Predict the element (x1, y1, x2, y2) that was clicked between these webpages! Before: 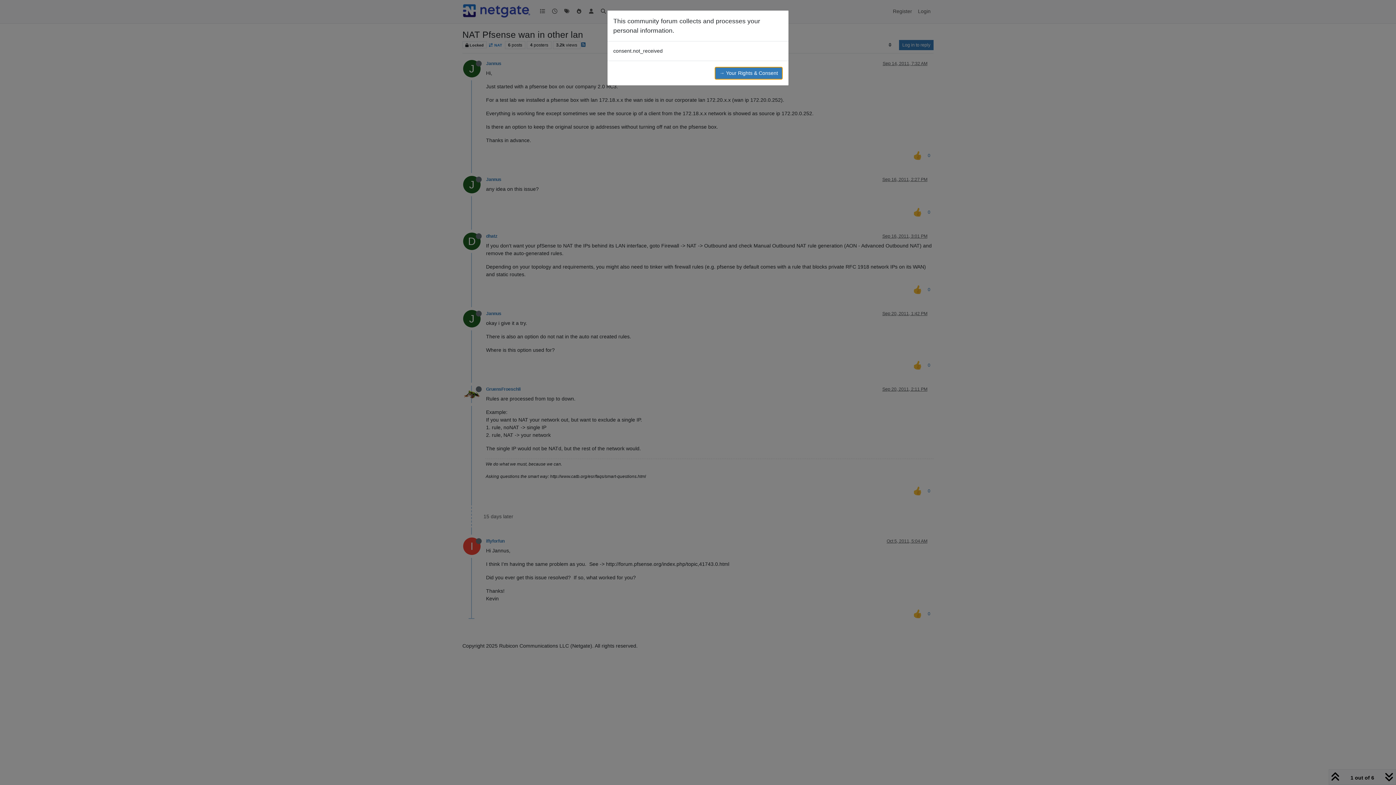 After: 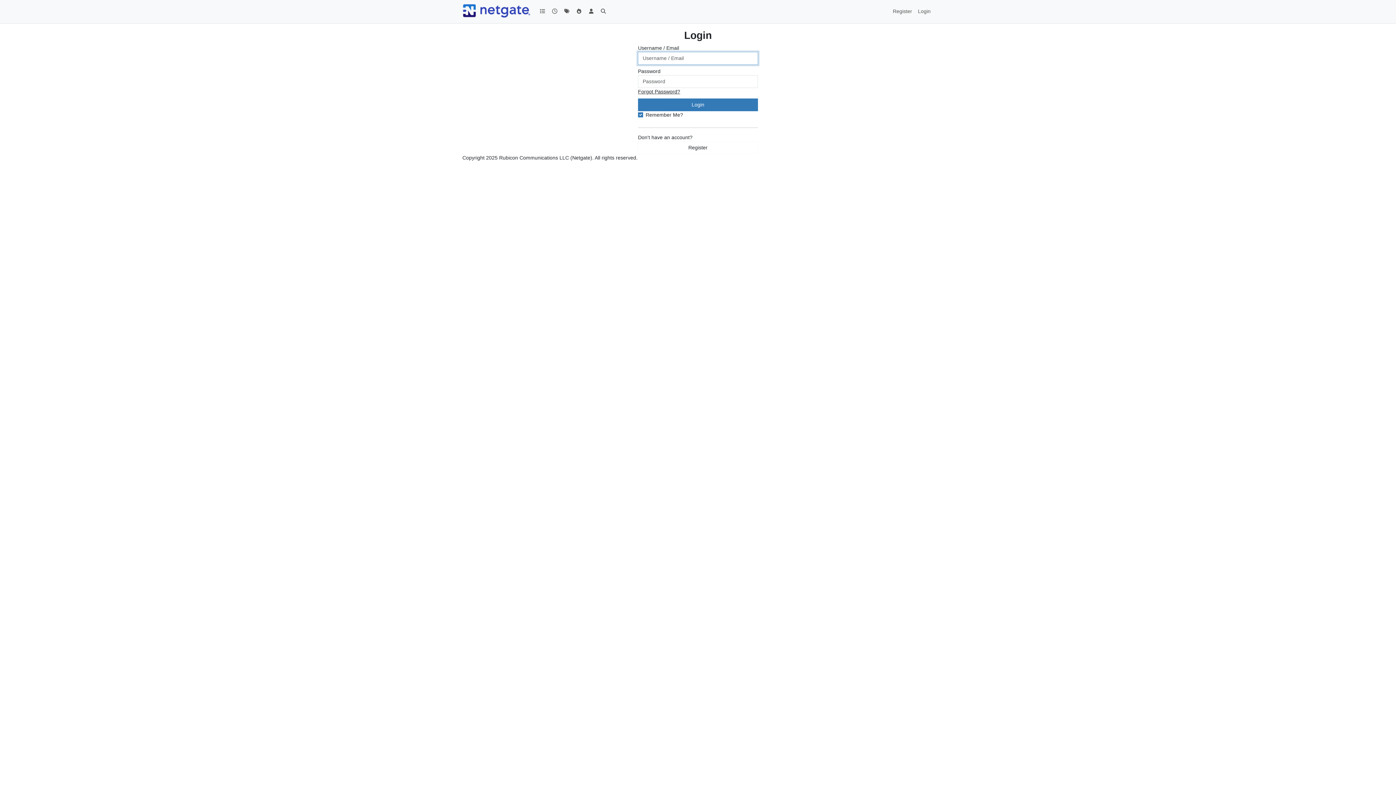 Action: bbox: (714, 66, 782, 79) label: → Your Rights & Consent